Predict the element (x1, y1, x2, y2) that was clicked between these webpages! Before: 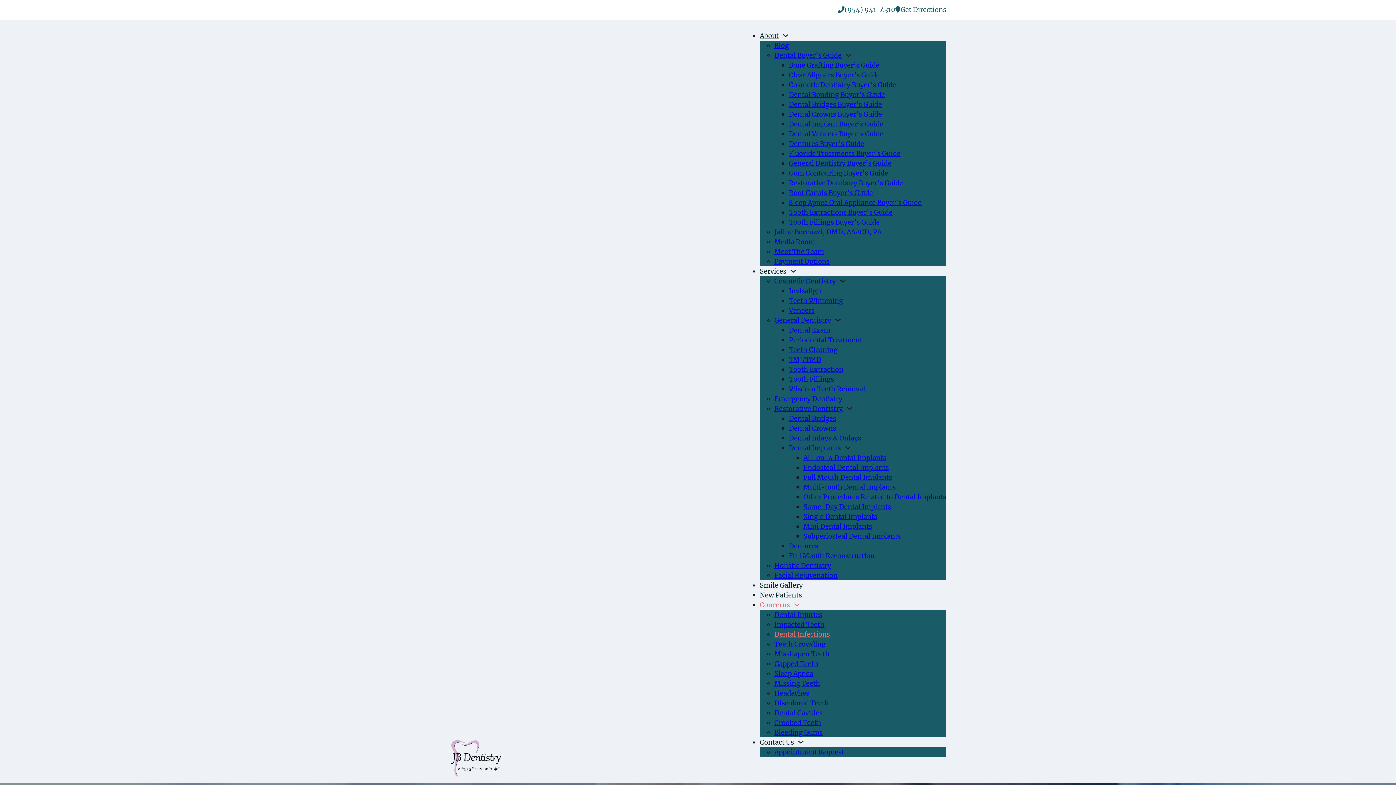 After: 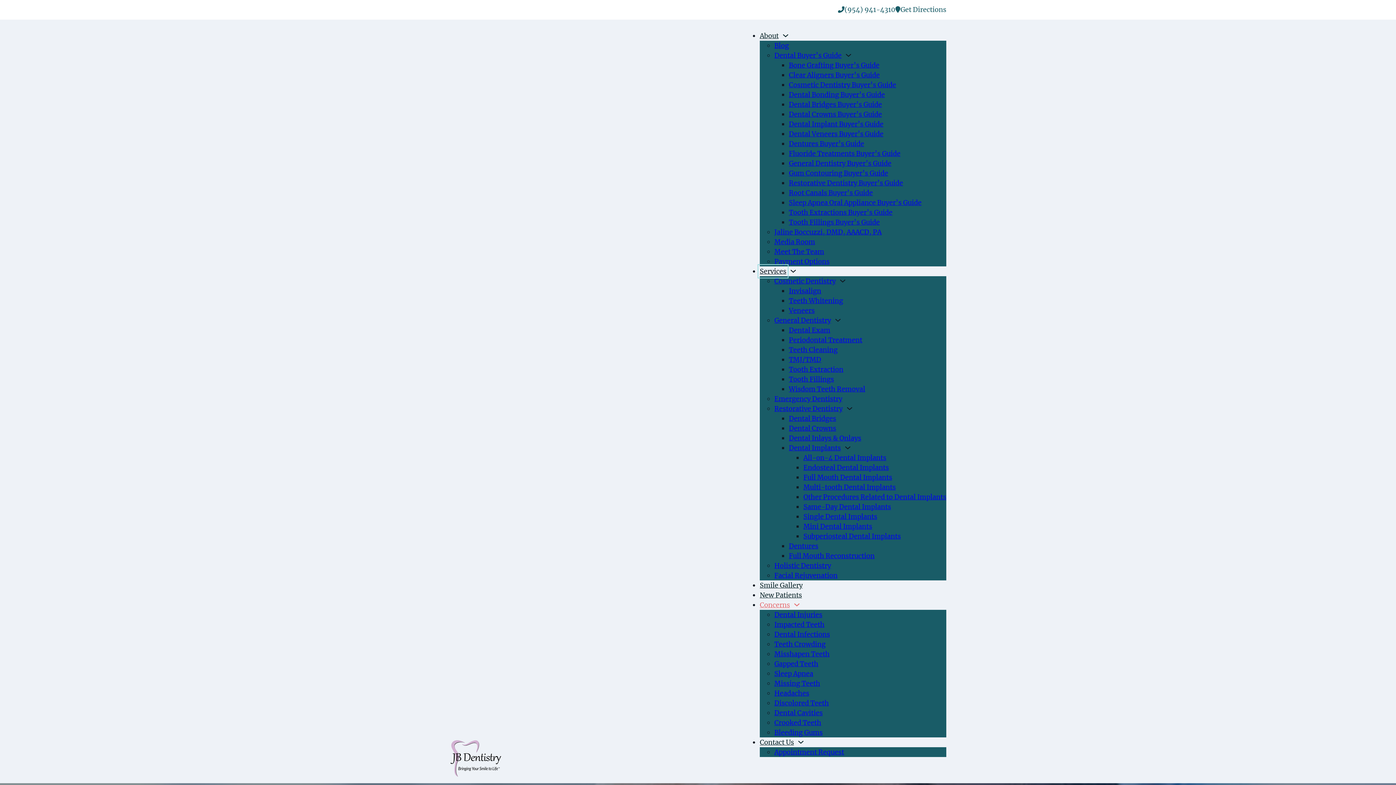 Action: bbox: (760, 266, 786, 276) label: Services